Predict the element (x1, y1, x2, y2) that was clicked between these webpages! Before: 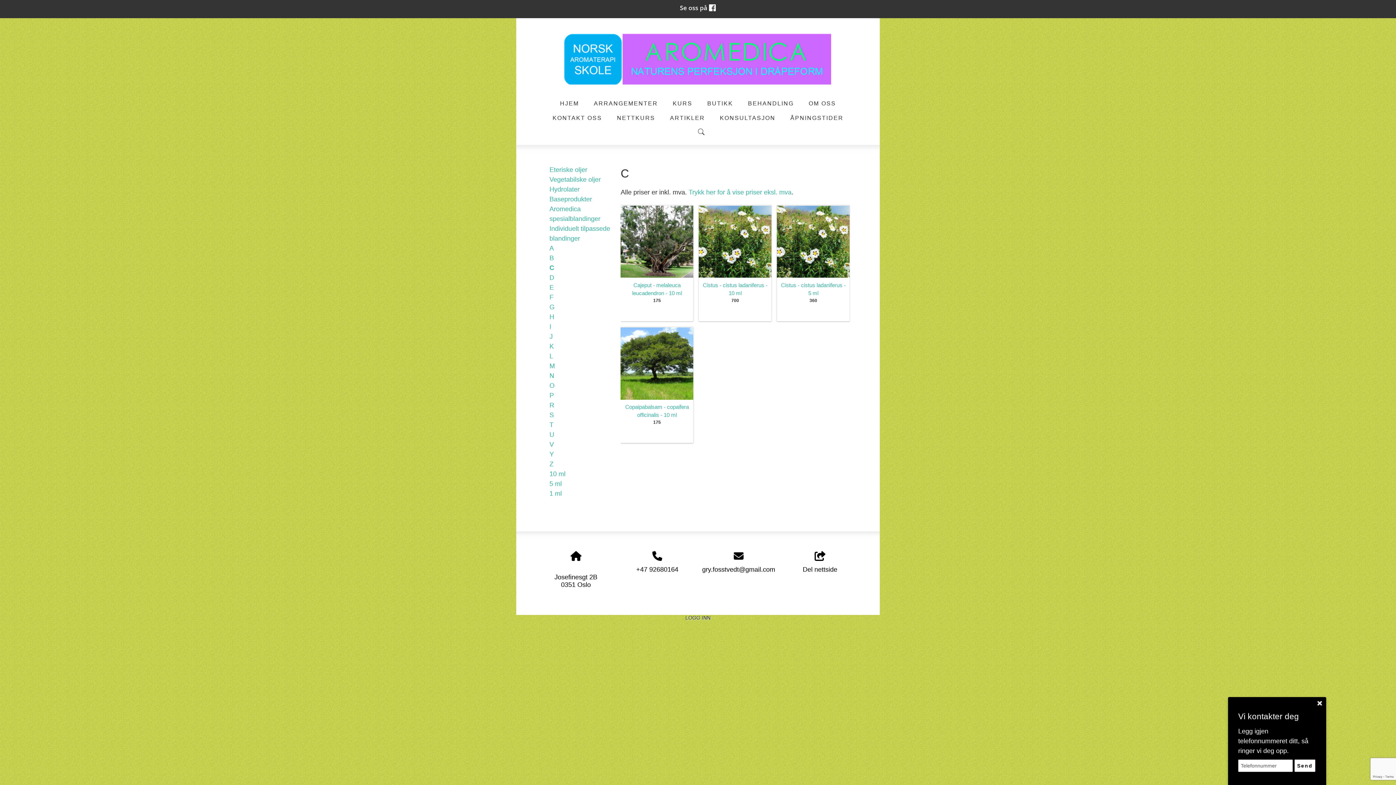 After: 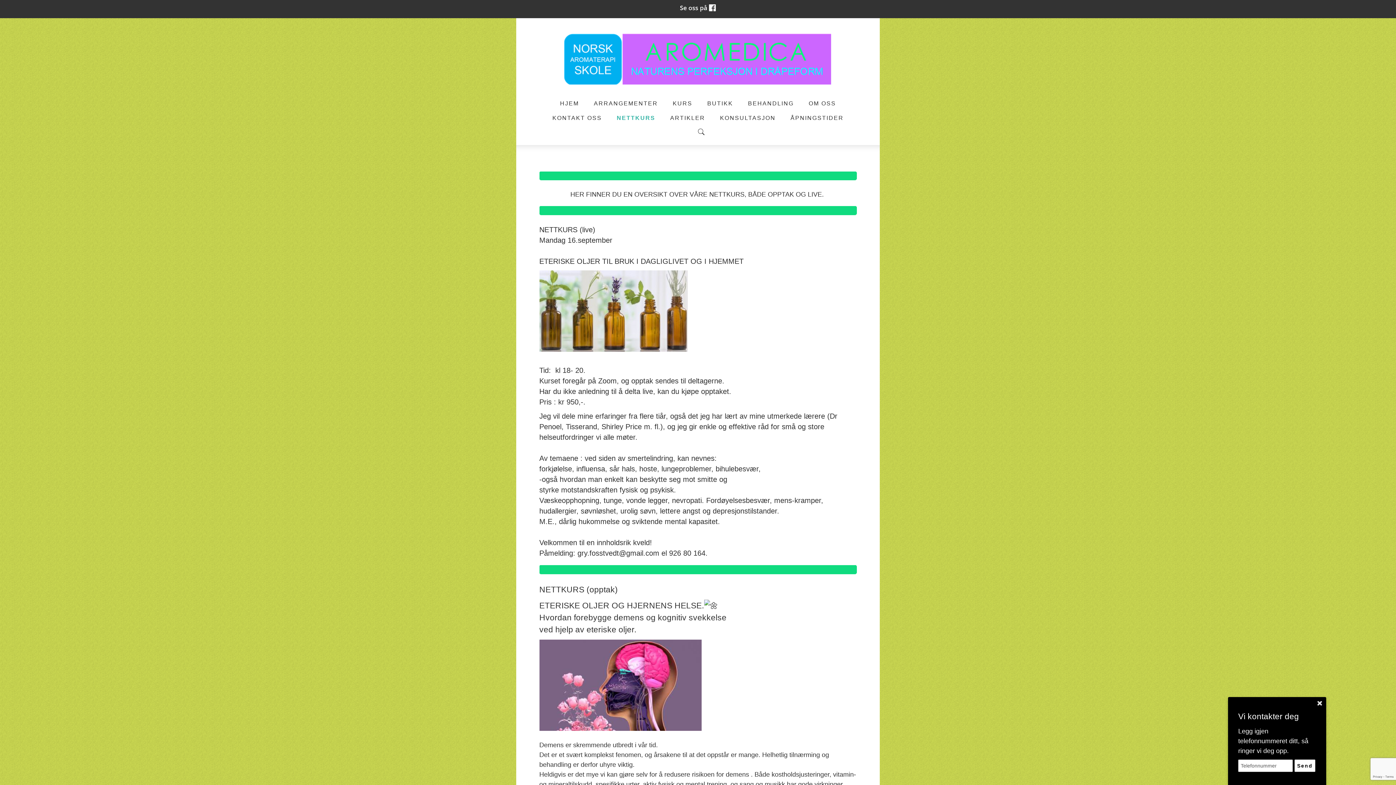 Action: bbox: (617, 110, 655, 125) label: NETTKURS